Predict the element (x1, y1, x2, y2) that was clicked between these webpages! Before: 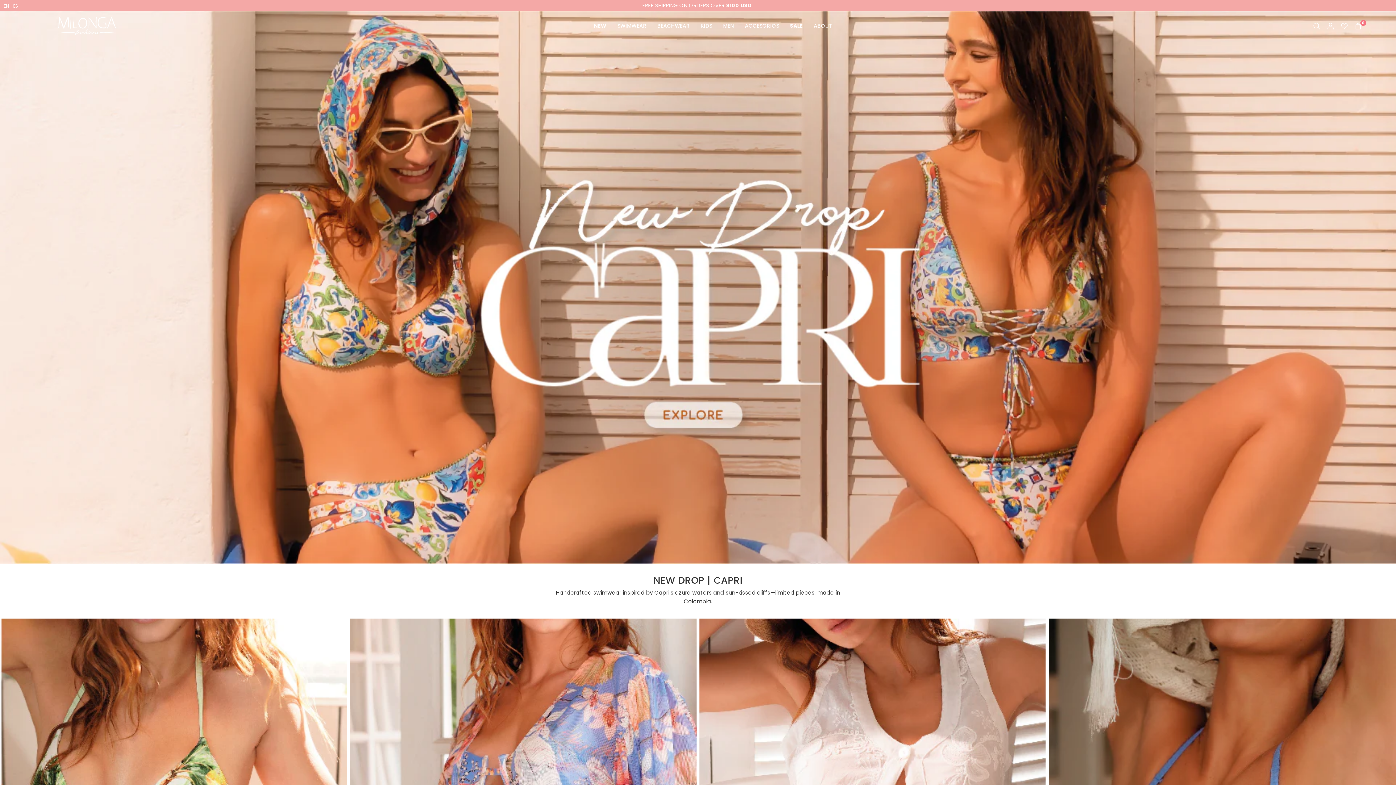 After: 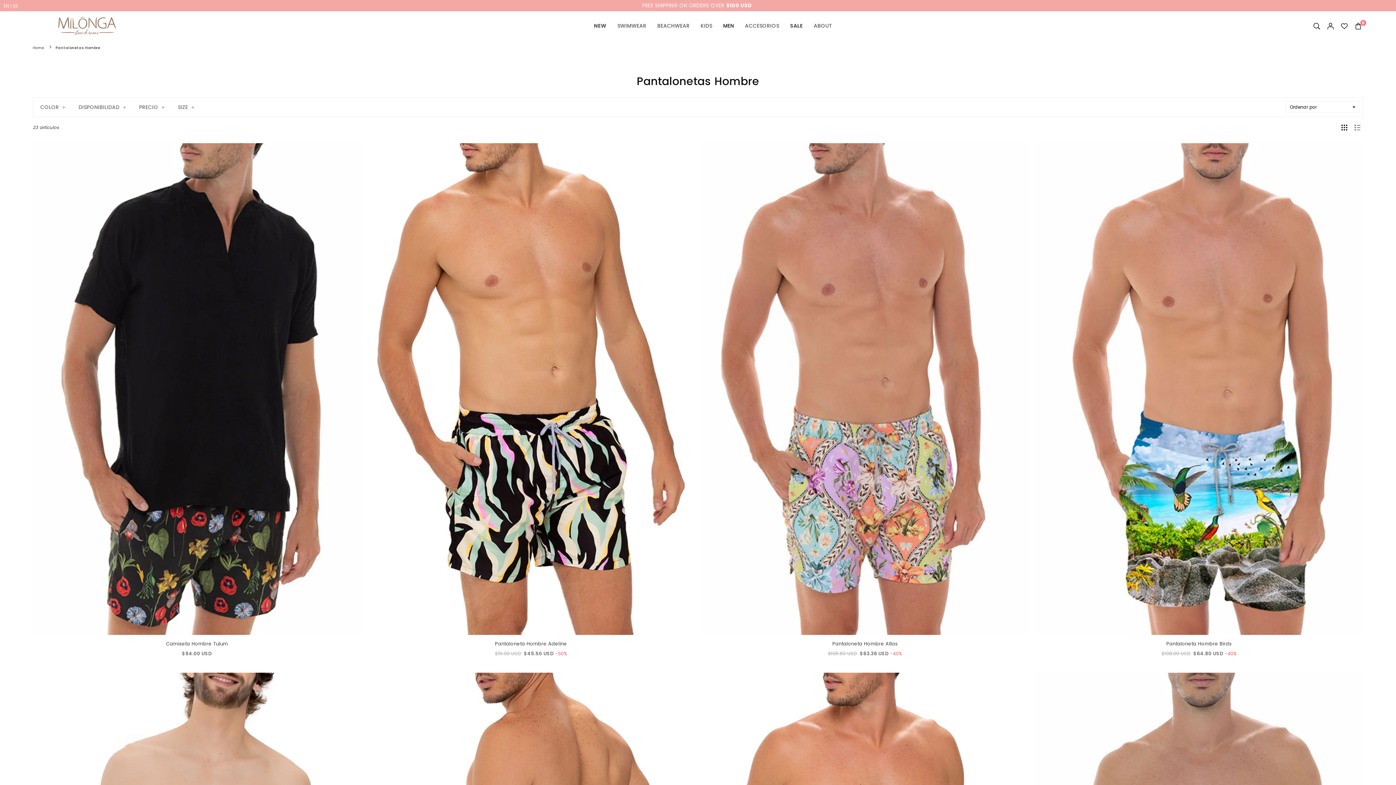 Action: label: MEN bbox: (717, 14, 739, 37)